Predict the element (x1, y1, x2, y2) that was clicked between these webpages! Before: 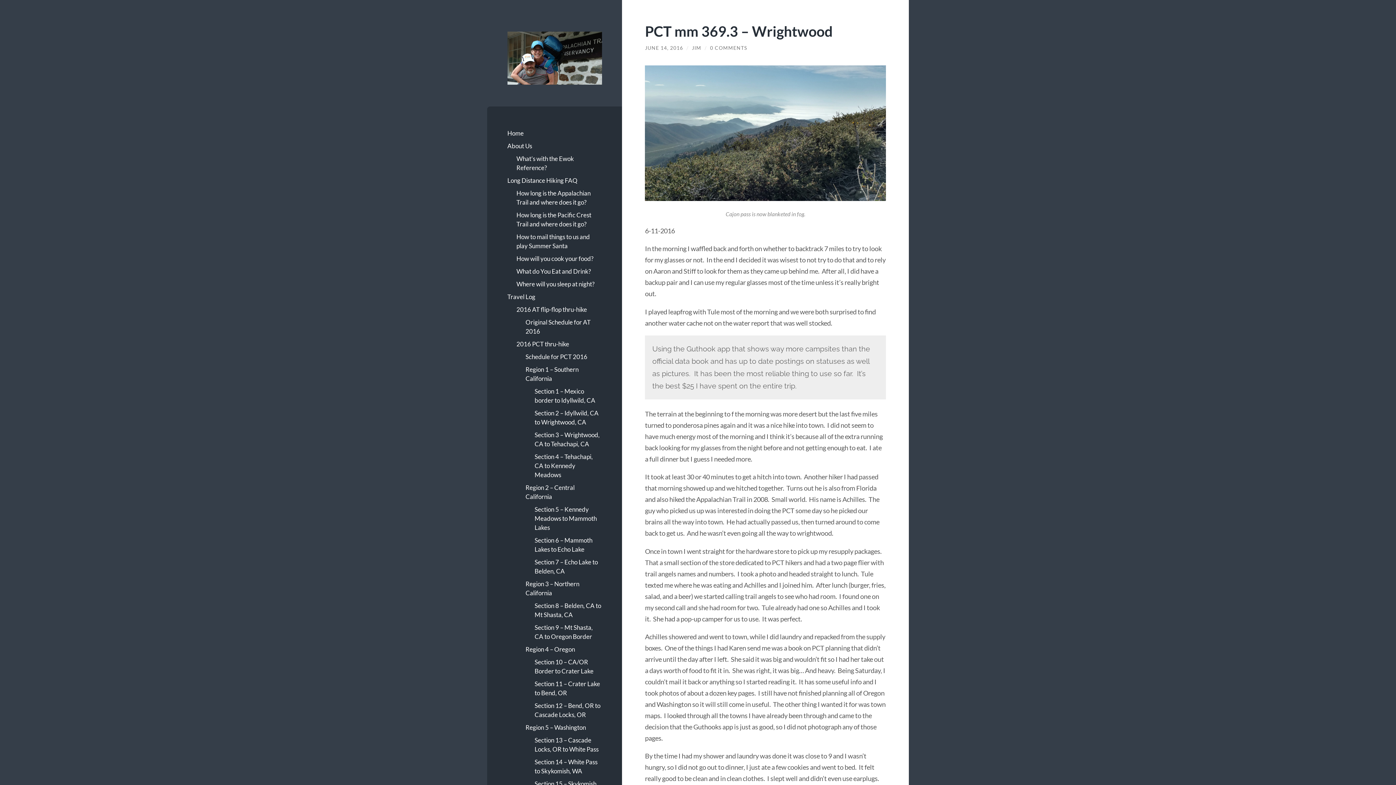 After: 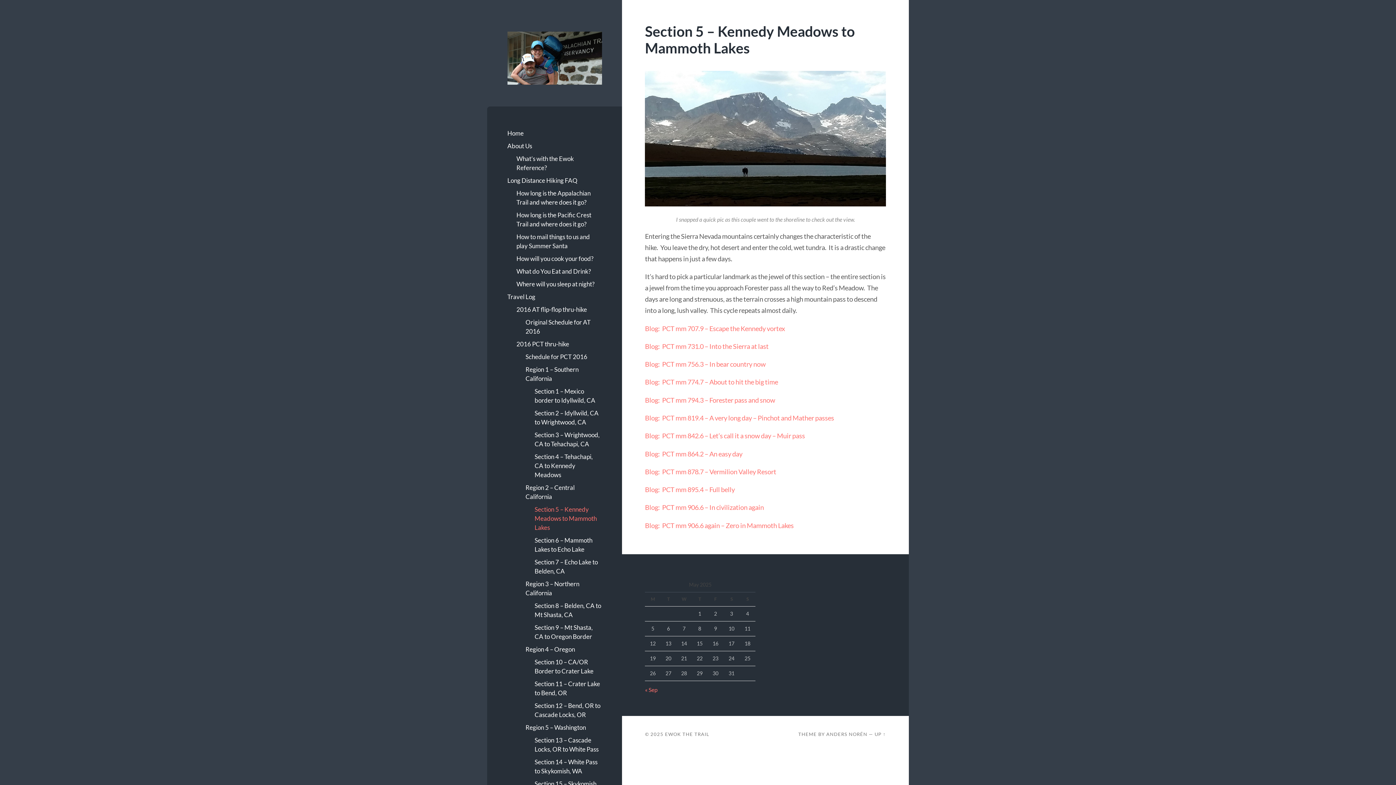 Action: bbox: (534, 503, 602, 534) label: Section 5 – Kennedy Meadows to Mammoth Lakes